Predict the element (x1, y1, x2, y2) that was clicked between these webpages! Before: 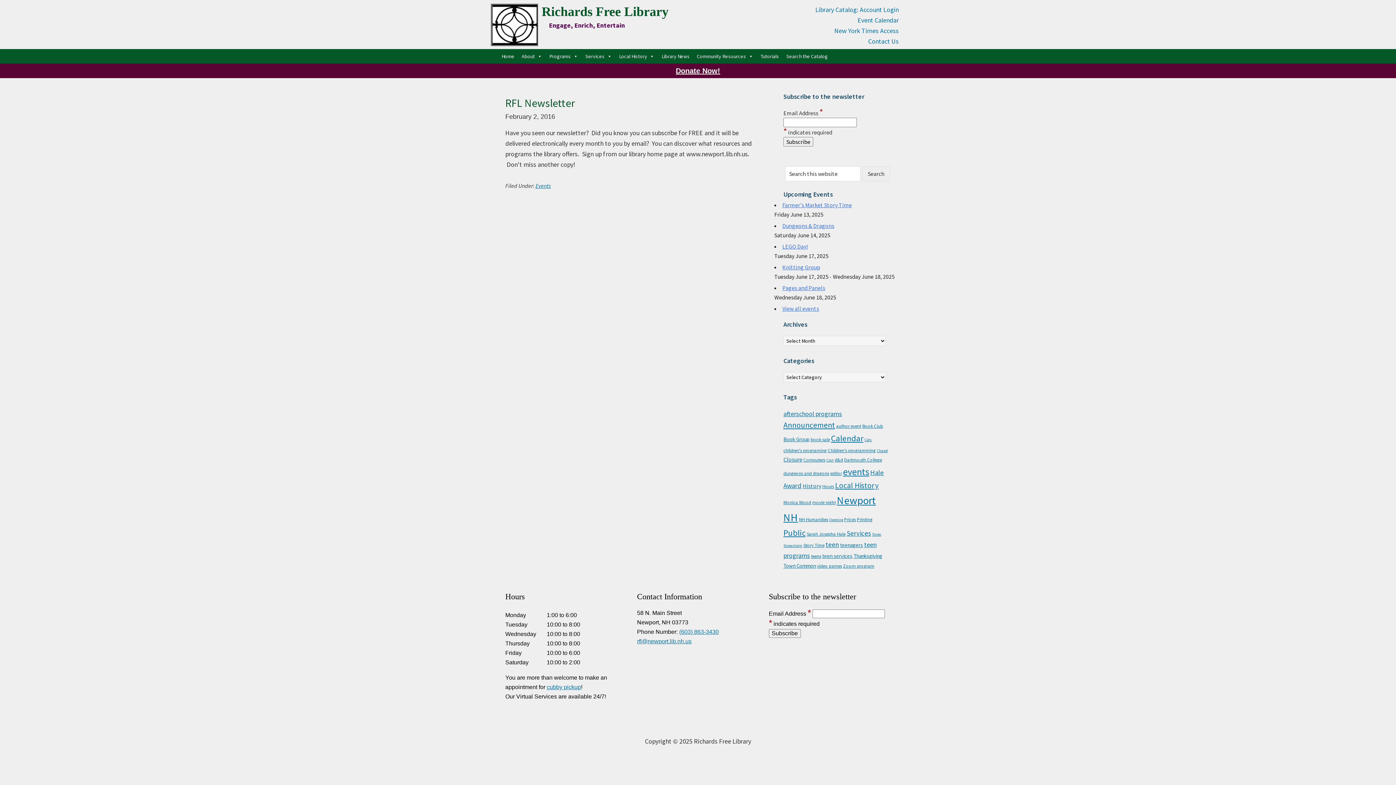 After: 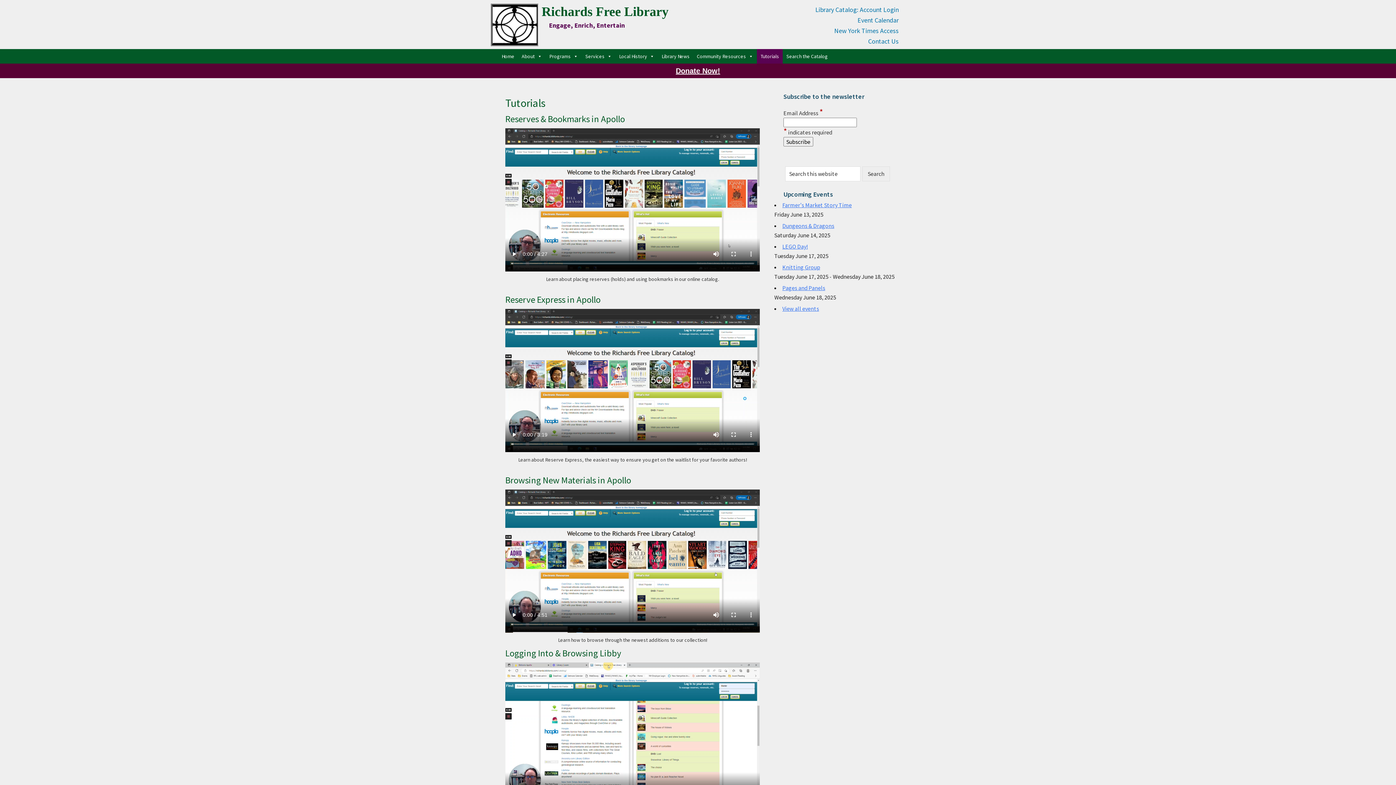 Action: bbox: (757, 49, 782, 63) label: Tutorials